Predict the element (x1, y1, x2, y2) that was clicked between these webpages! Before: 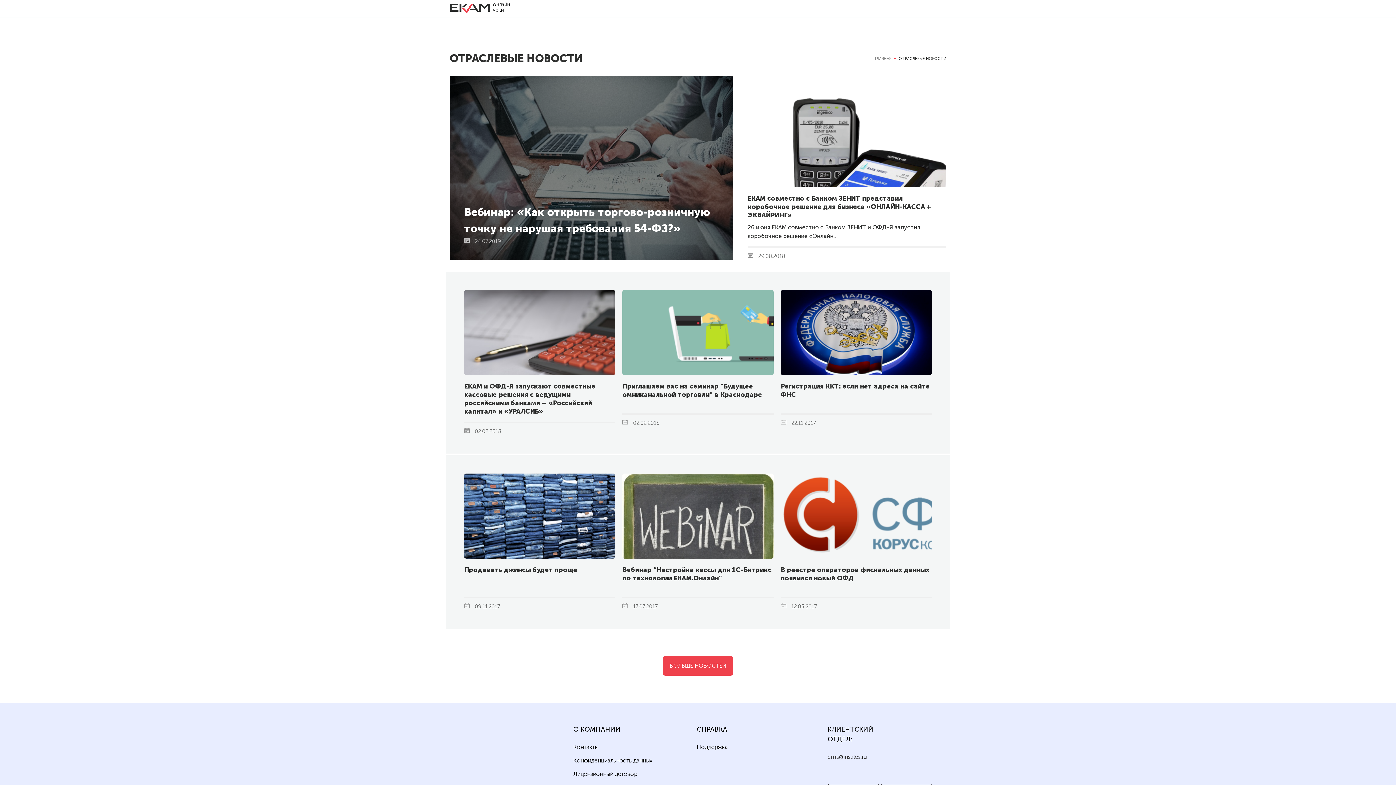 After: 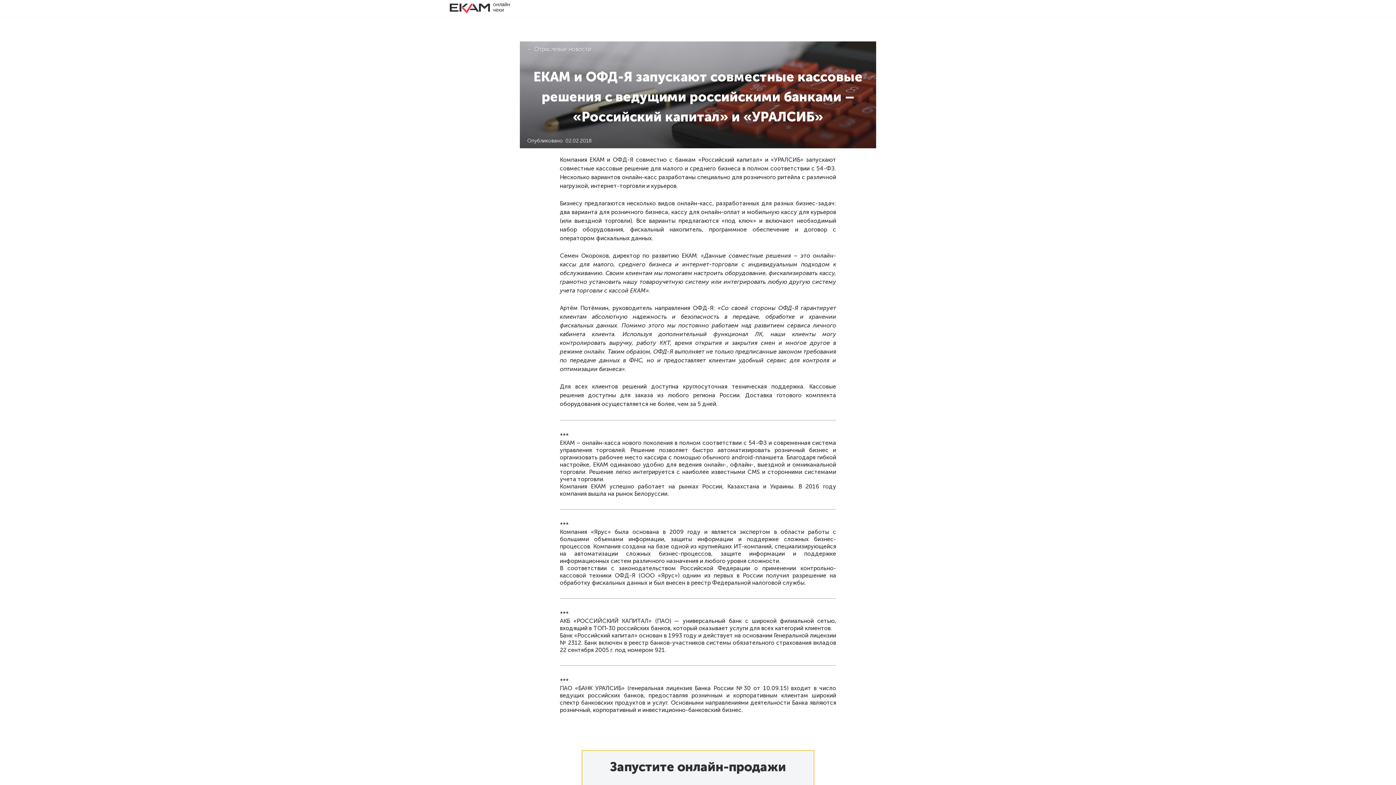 Action: bbox: (464, 290, 615, 375)